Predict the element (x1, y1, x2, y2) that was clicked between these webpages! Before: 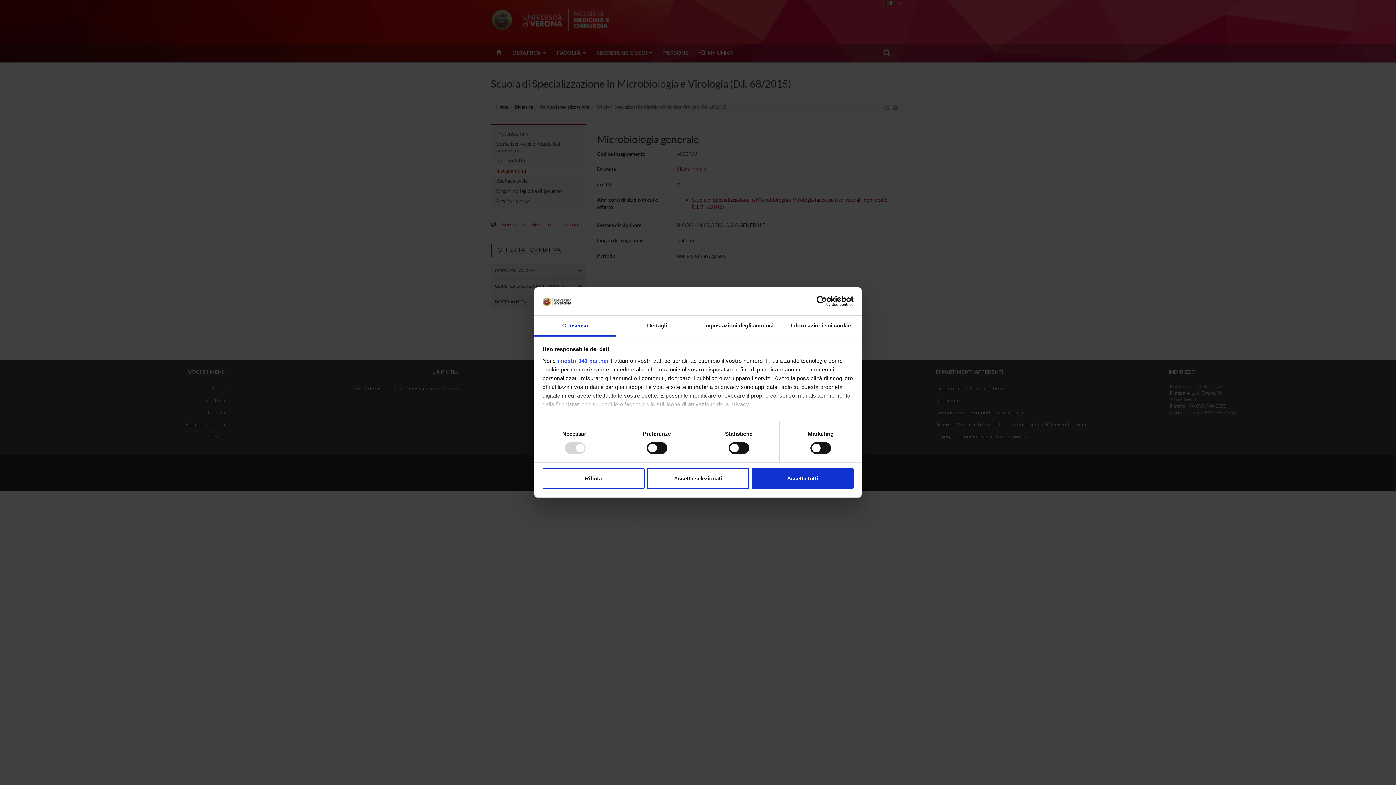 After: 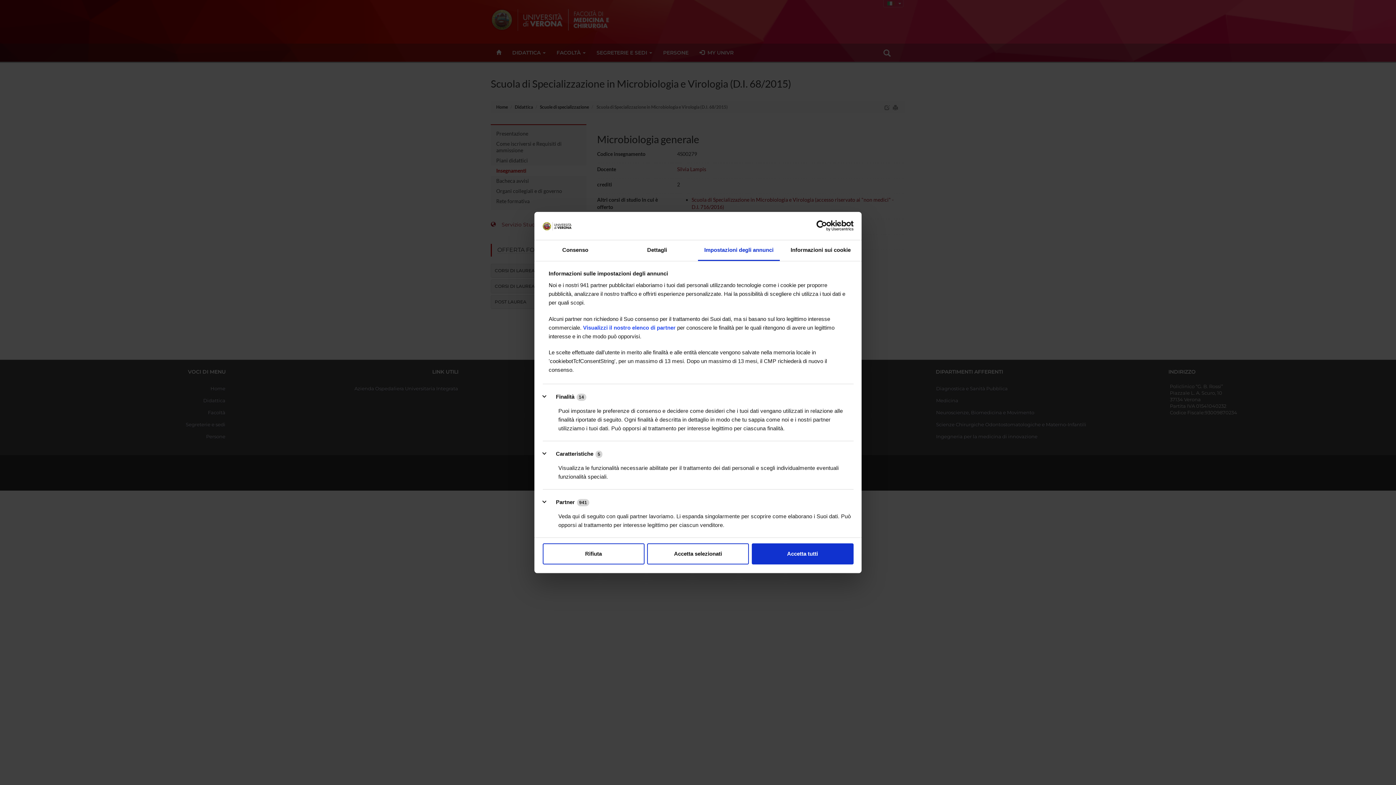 Action: bbox: (698, 315, 780, 336) label: Impostazioni degli annunci